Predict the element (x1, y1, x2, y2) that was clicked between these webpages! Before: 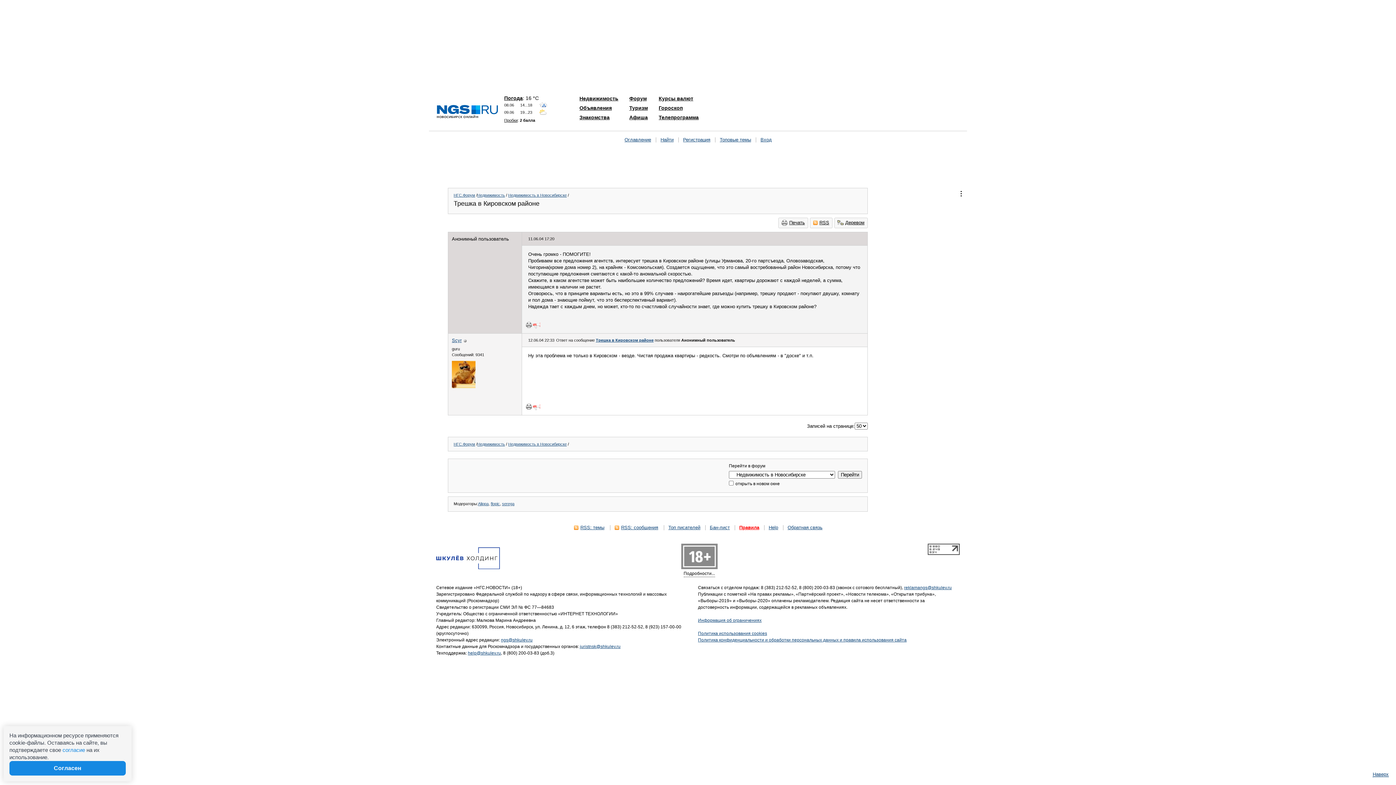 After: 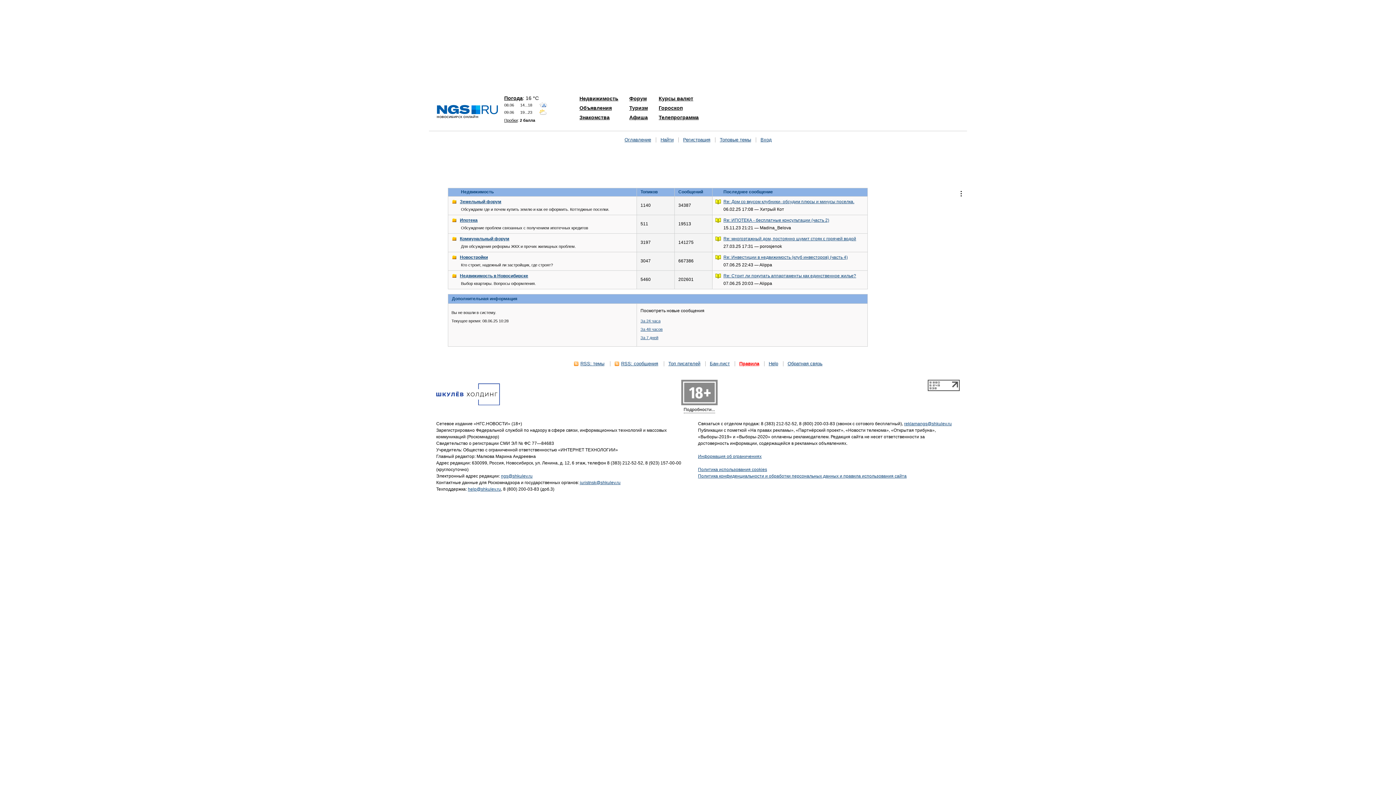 Action: label: Недвижимость bbox: (477, 193, 505, 197)